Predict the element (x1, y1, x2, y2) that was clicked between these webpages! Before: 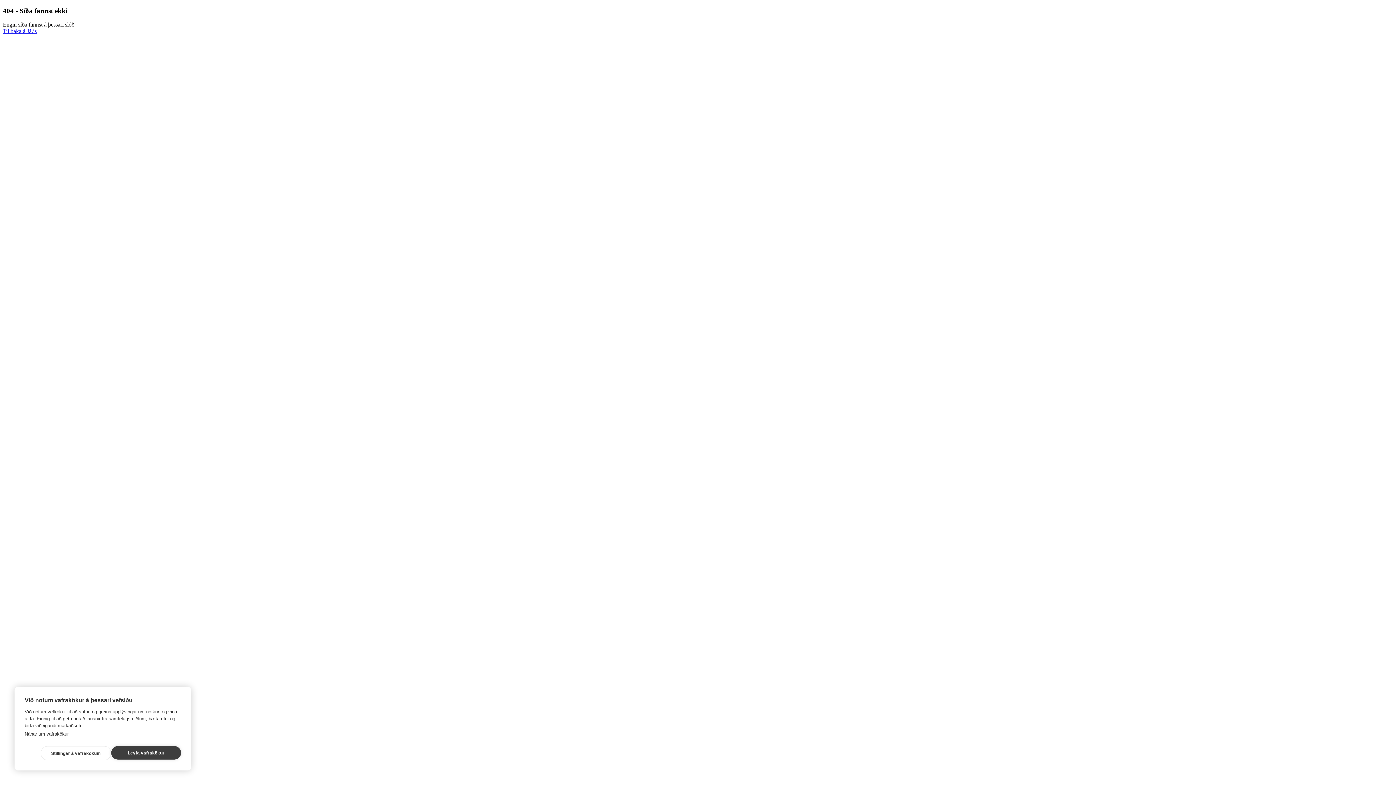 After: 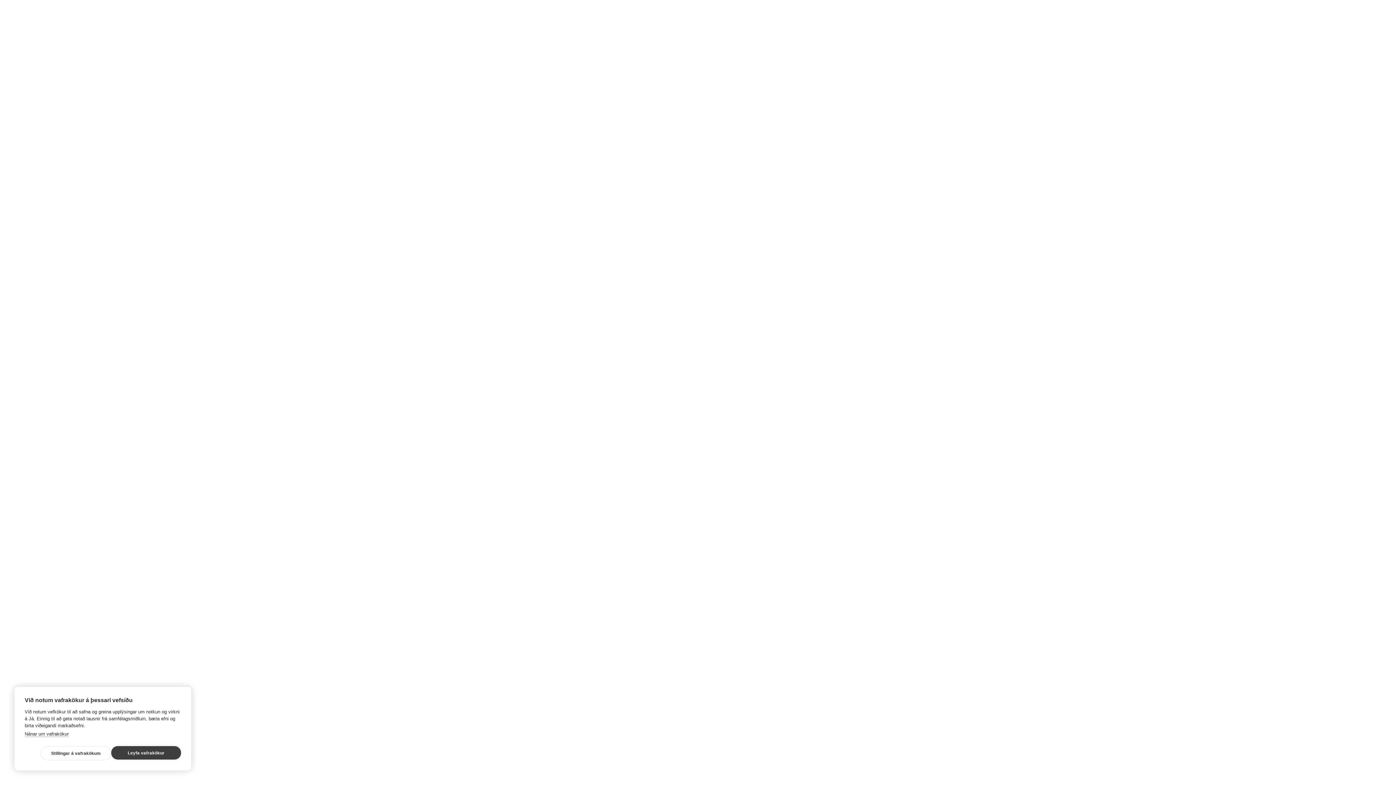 Action: label: Til baka á Já.is bbox: (2, 28, 36, 34)